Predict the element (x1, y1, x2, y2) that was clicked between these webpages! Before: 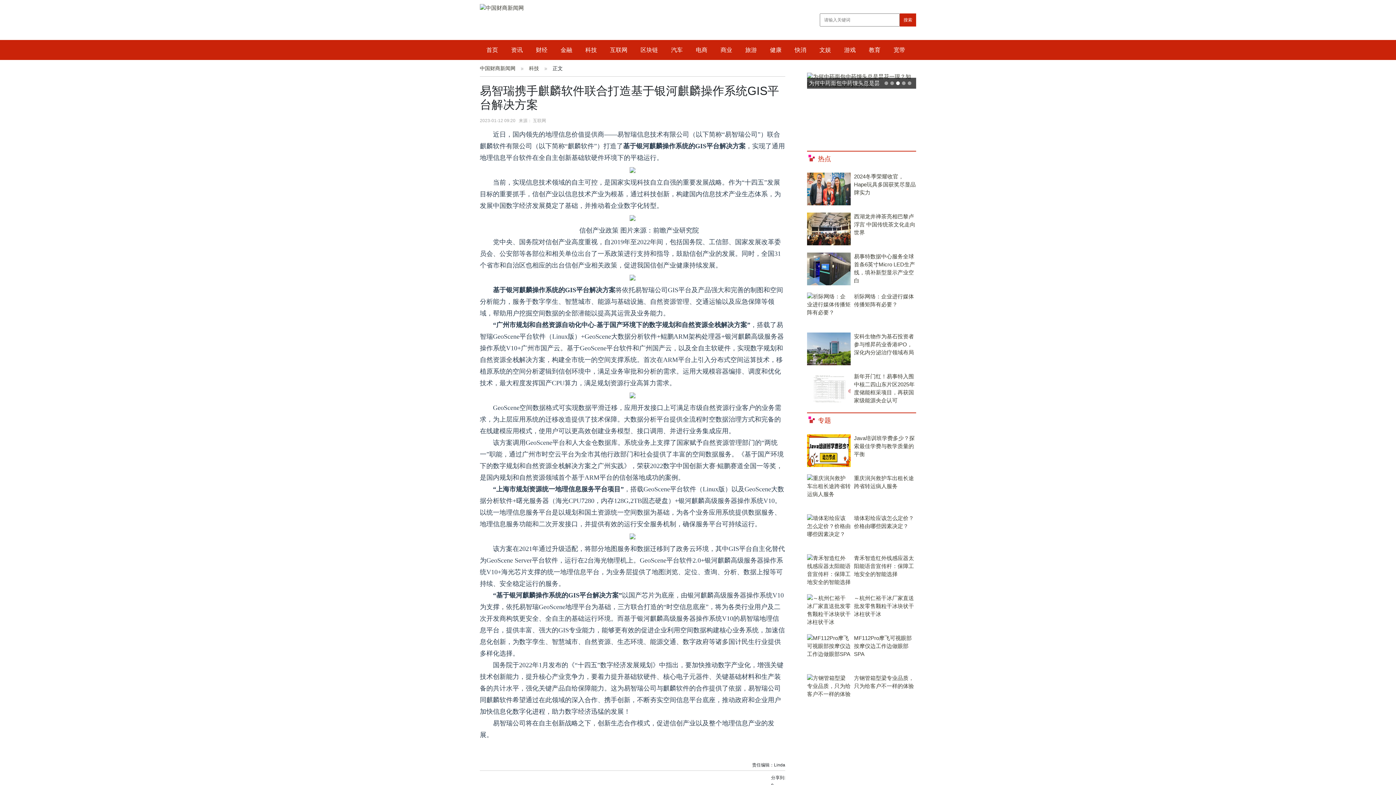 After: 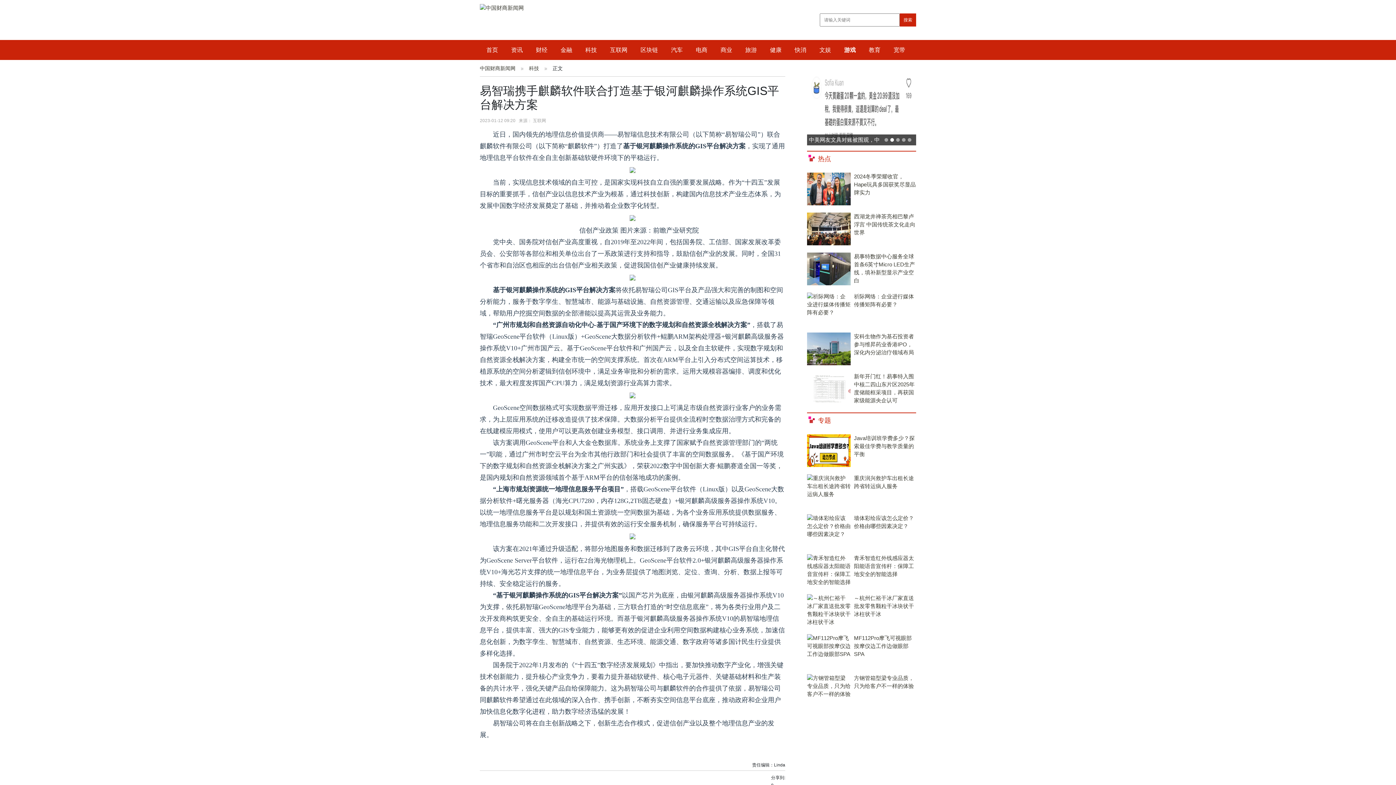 Action: bbox: (837, 40, 862, 60) label: 游戏